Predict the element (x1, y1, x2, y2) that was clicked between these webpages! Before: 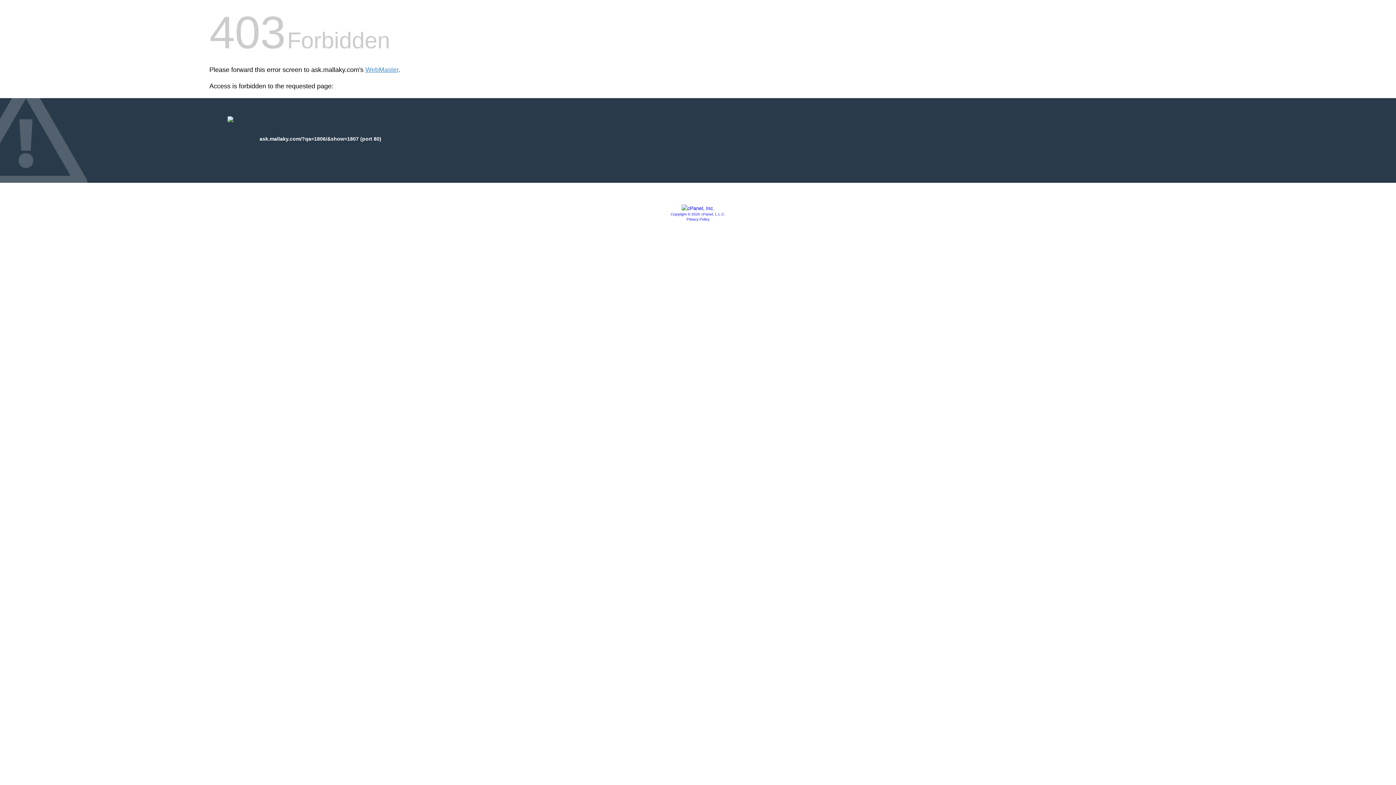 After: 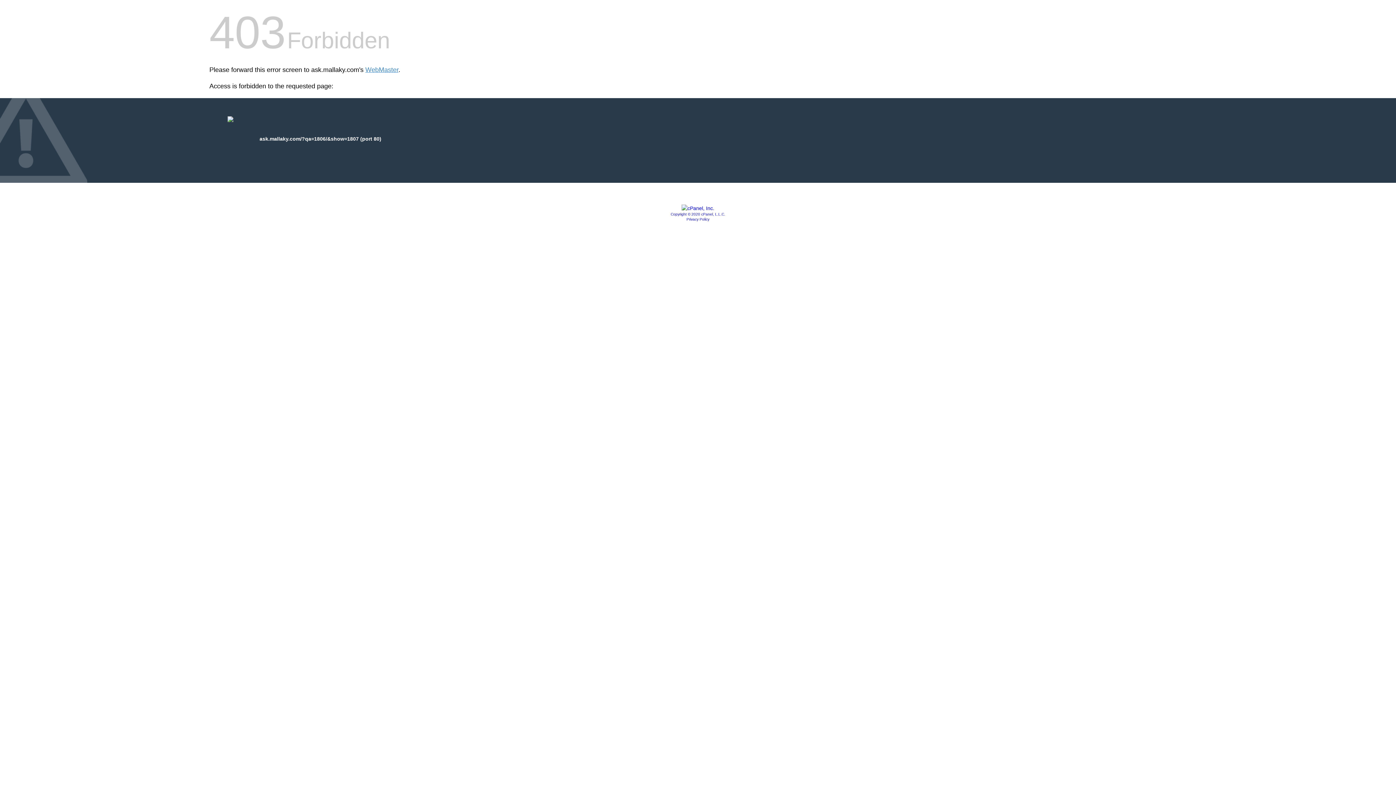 Action: bbox: (670, 212, 725, 216) label: Copyright © 2020 cPanel, L.L.C.